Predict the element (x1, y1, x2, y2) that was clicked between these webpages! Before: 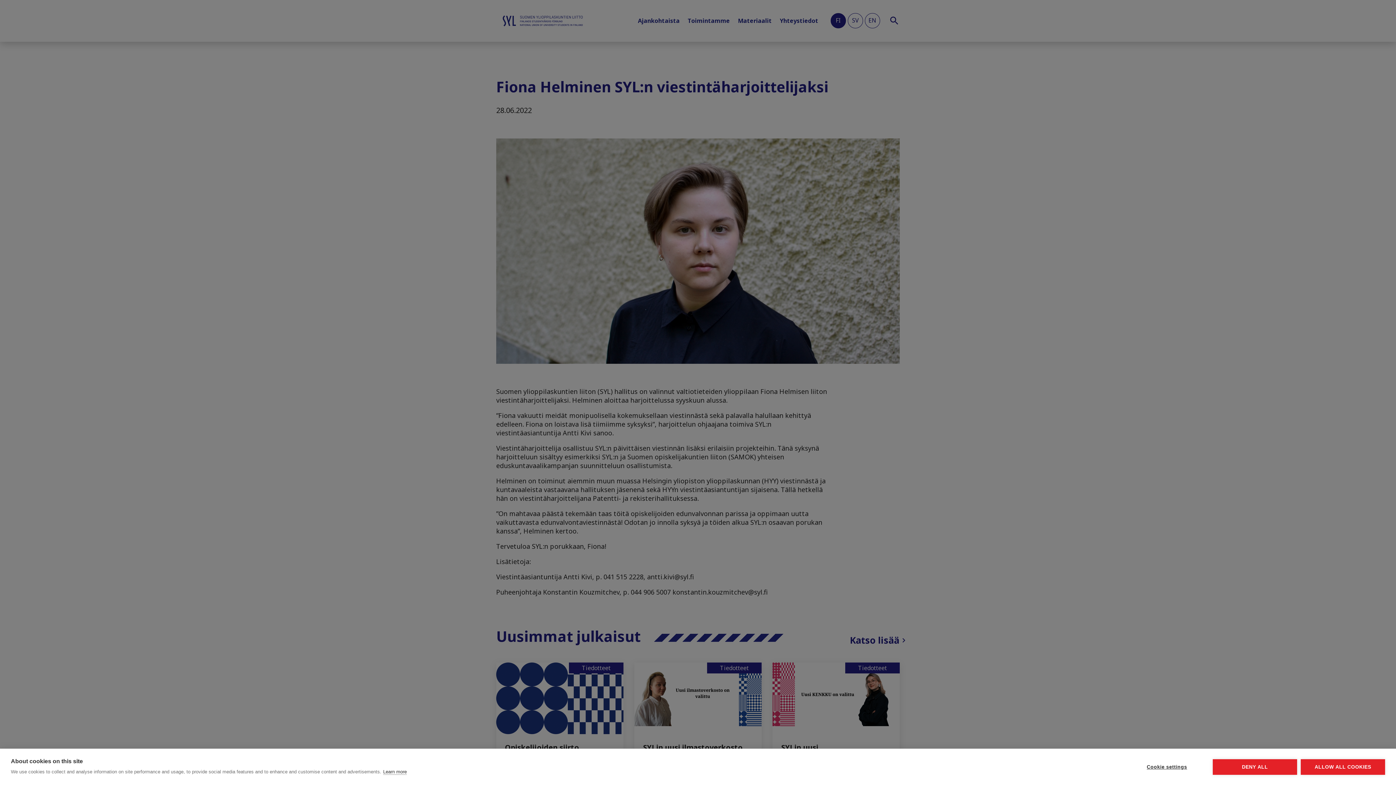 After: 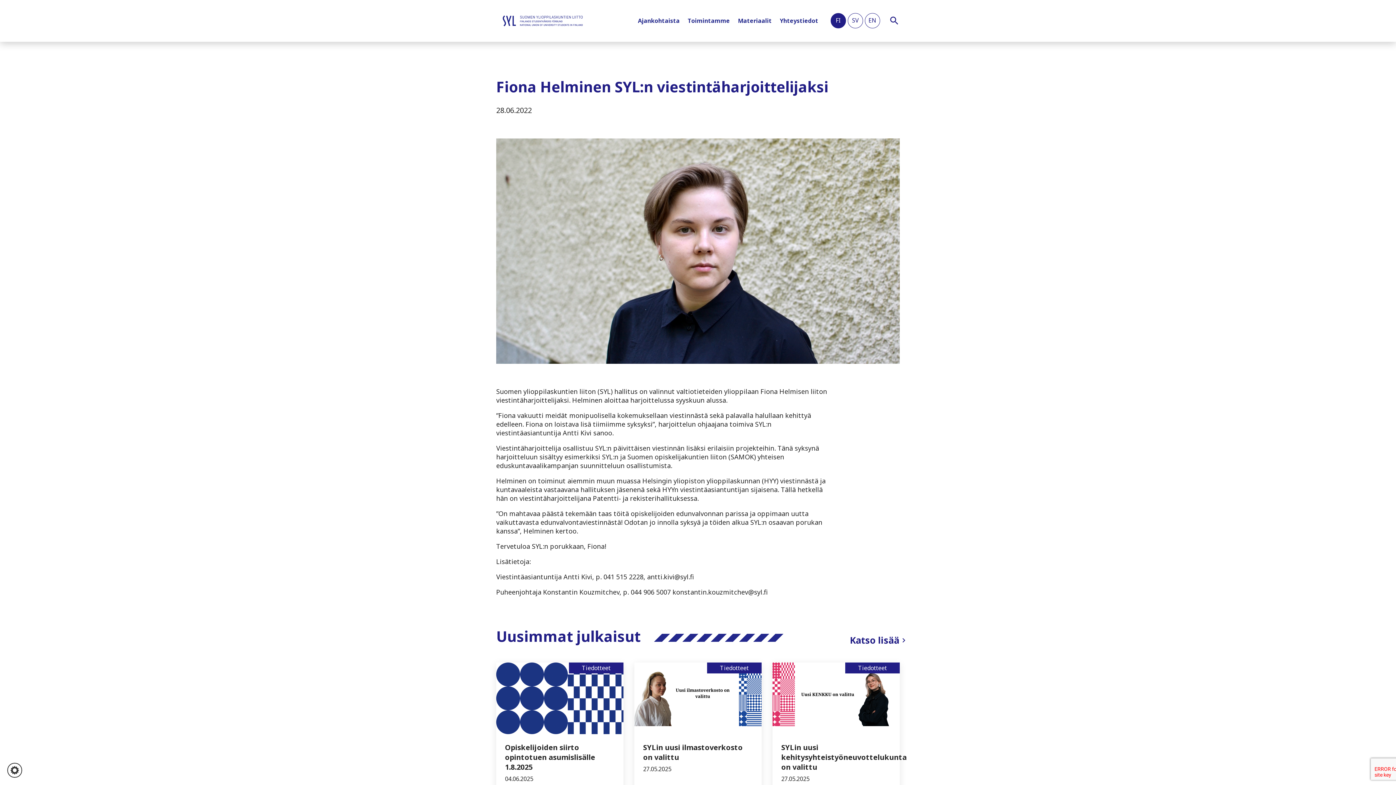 Action: bbox: (1213, 759, 1297, 775) label: DENY ALL